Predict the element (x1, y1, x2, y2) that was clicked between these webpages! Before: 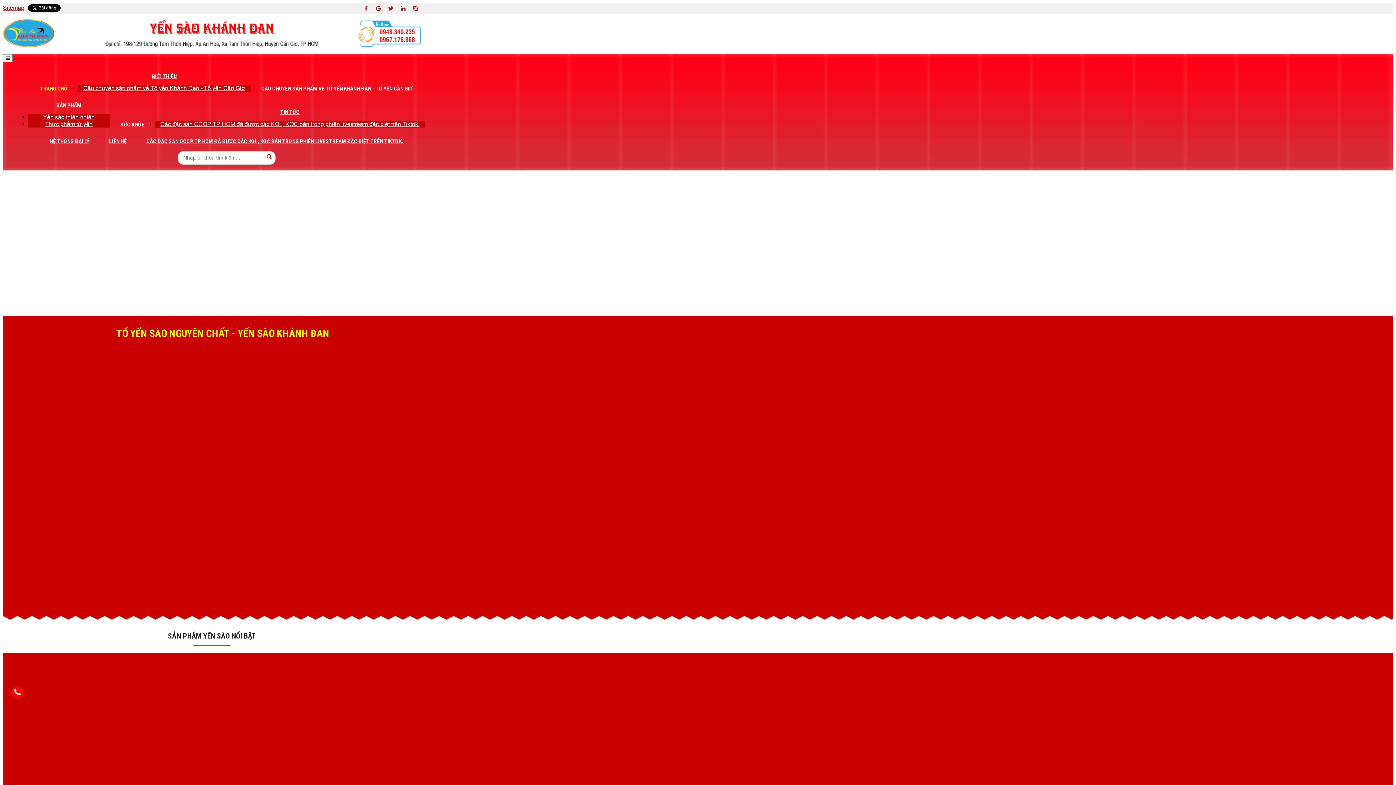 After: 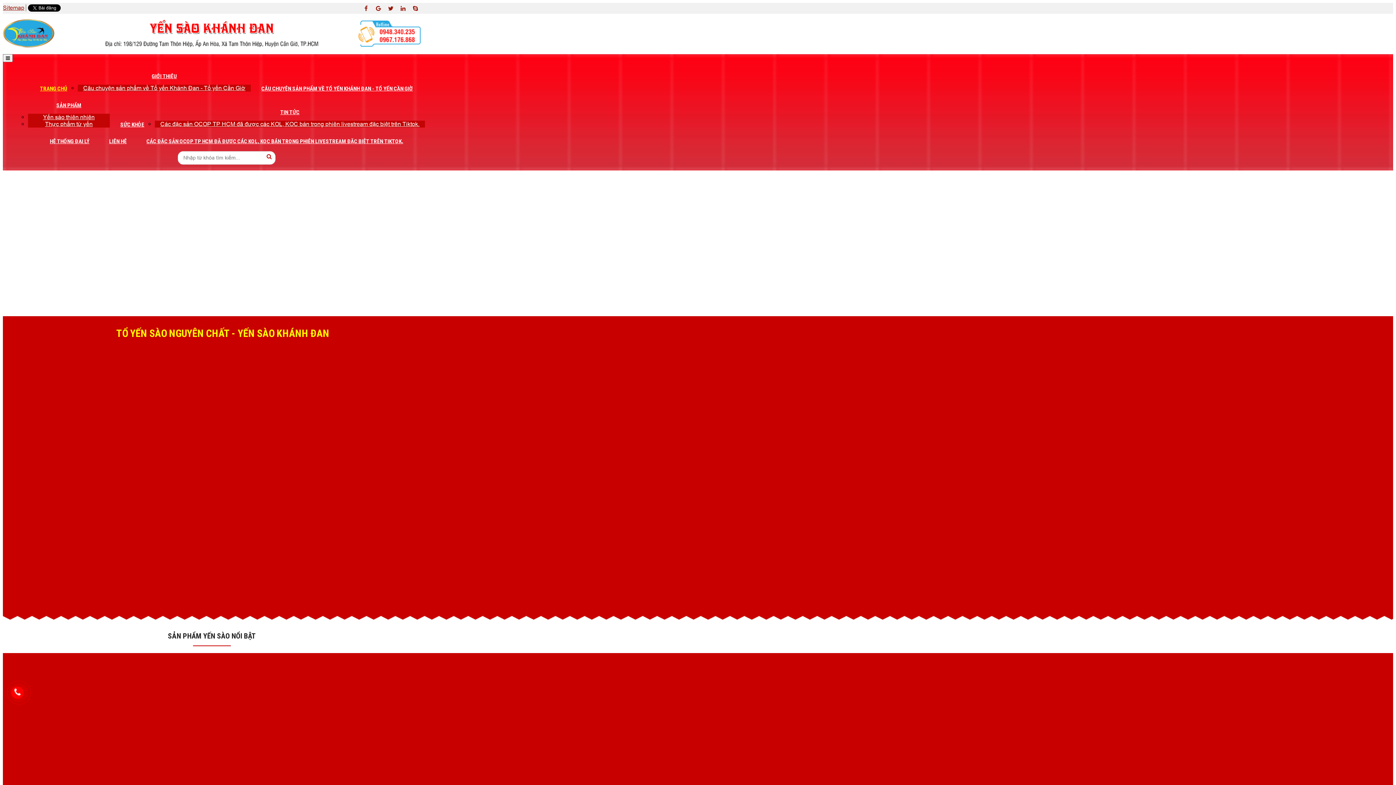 Action: label: LIÊN HỆ bbox: (100, 132, 136, 149)